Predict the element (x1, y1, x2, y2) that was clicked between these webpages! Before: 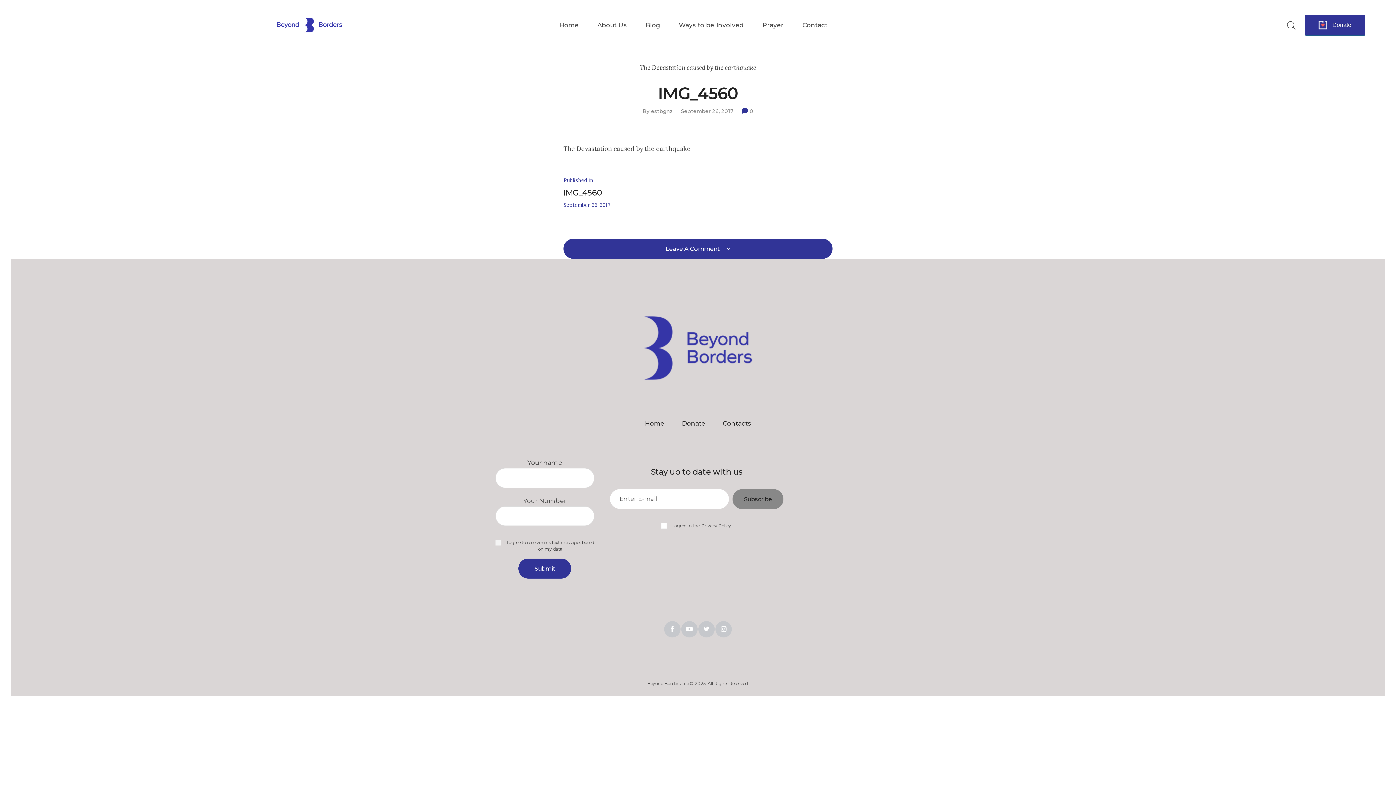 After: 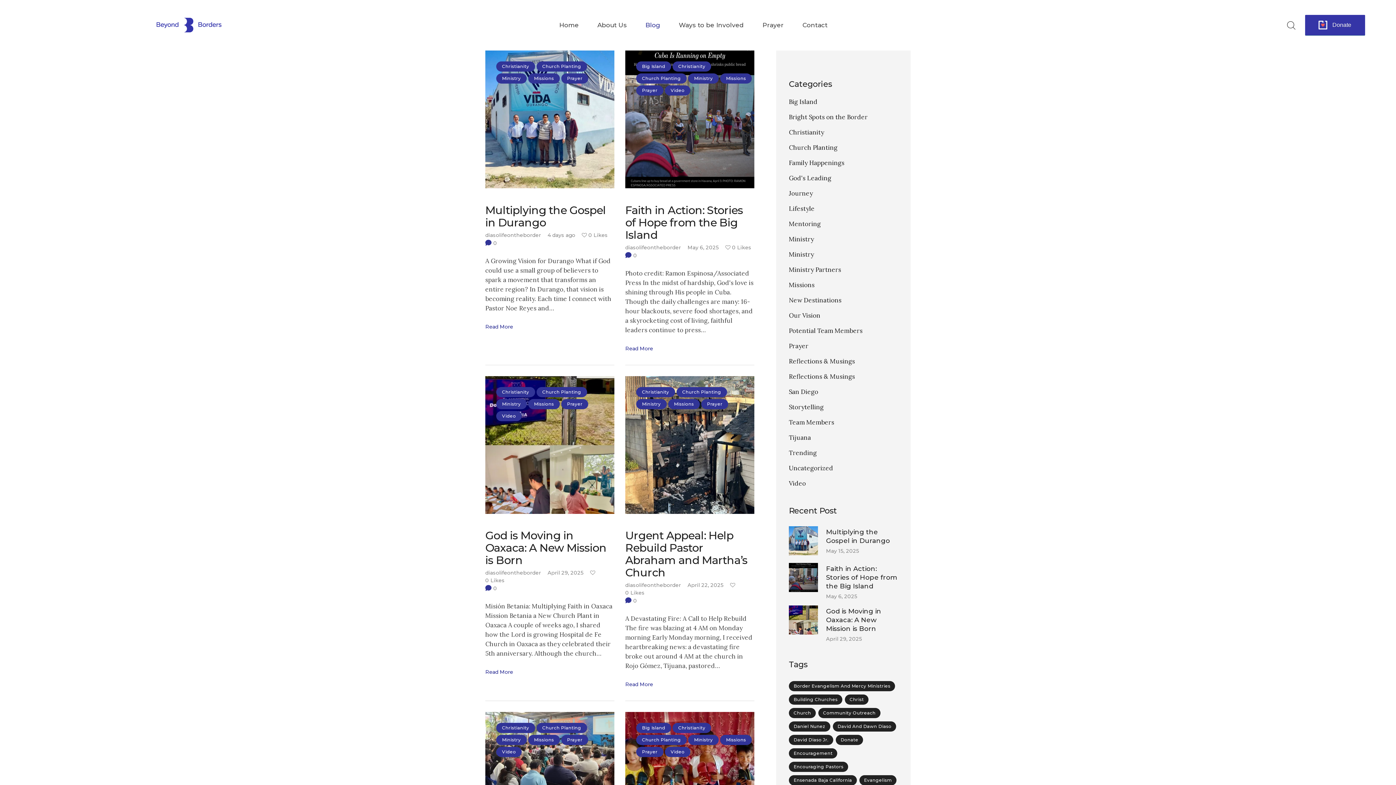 Action: bbox: (636, 17, 669, 33) label: Blog